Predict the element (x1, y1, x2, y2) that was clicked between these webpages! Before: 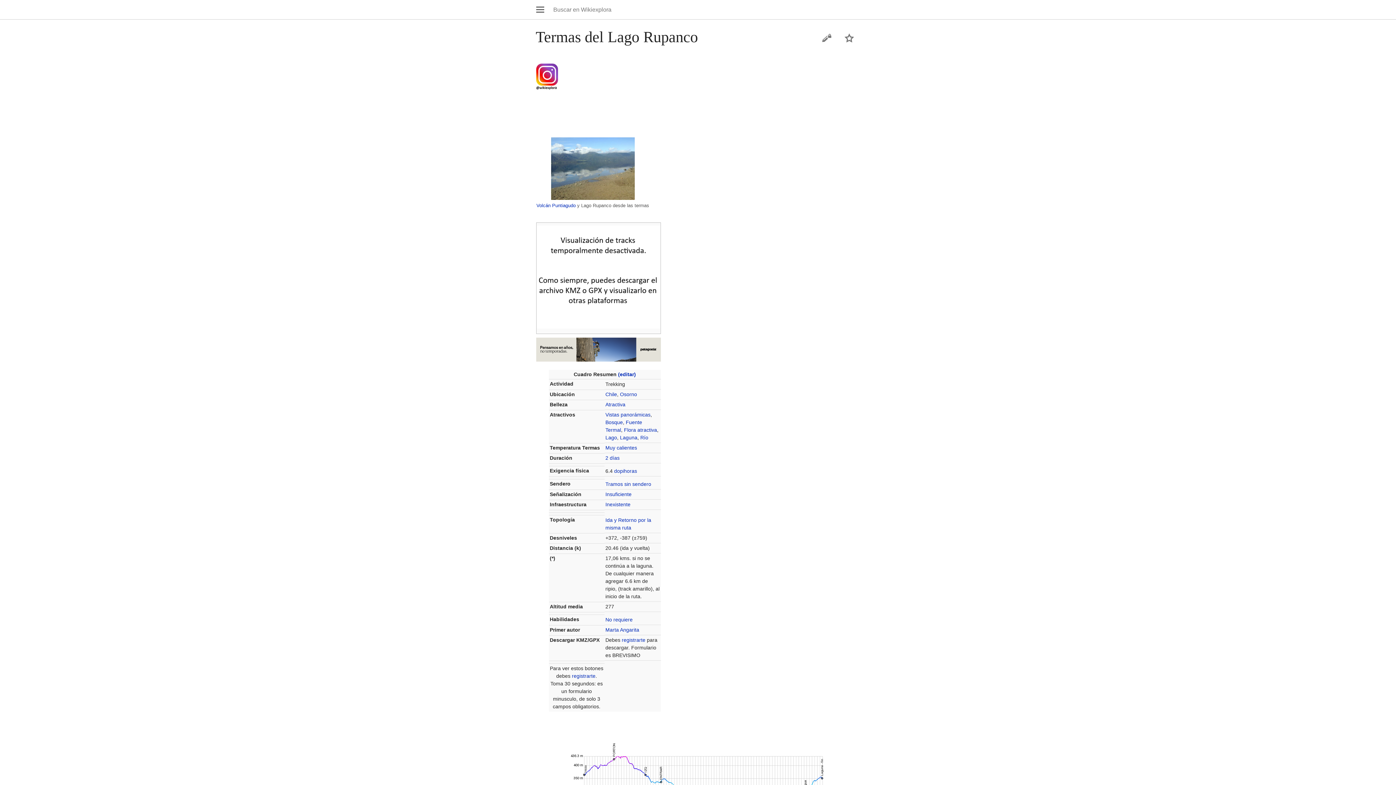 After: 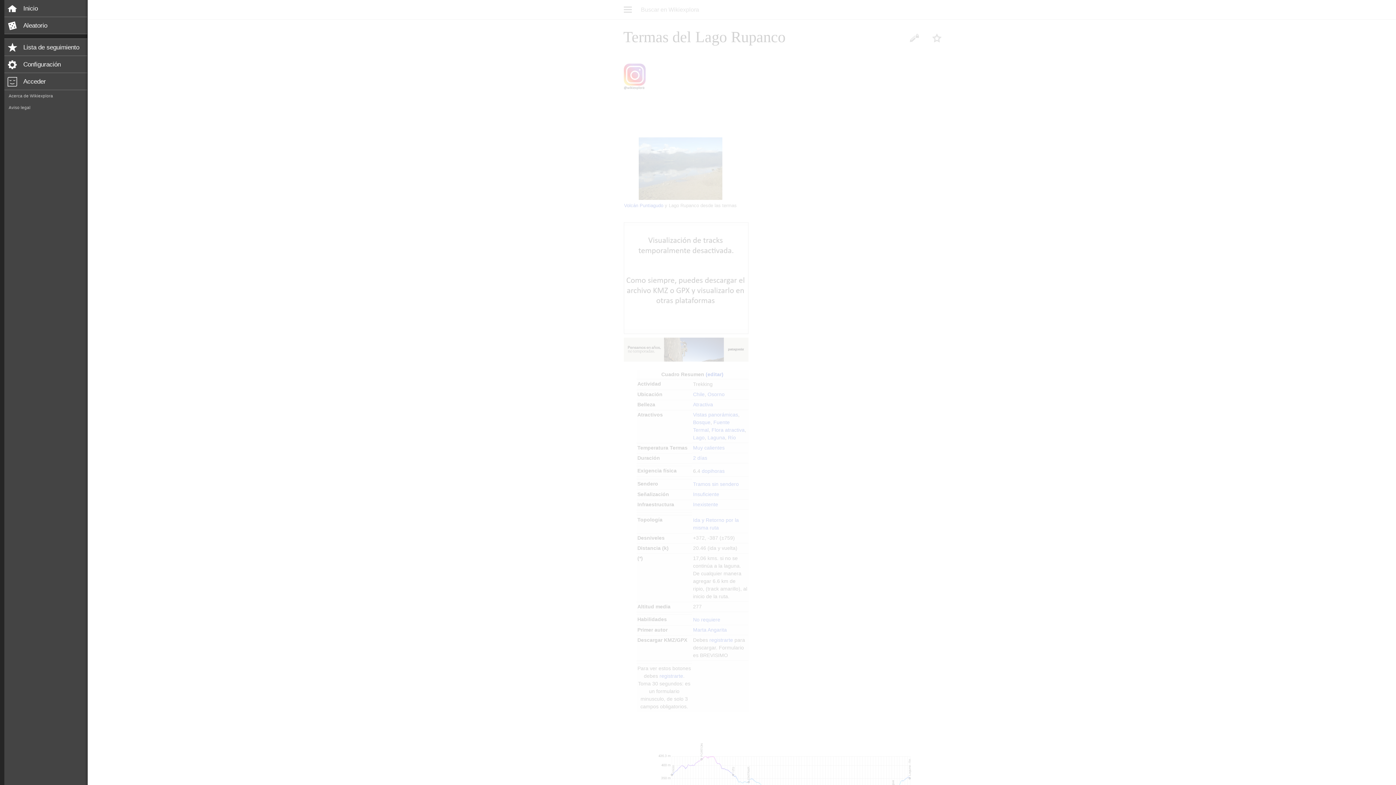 Action: bbox: (530, 5, 550, 13) label: Abrir el menú principal